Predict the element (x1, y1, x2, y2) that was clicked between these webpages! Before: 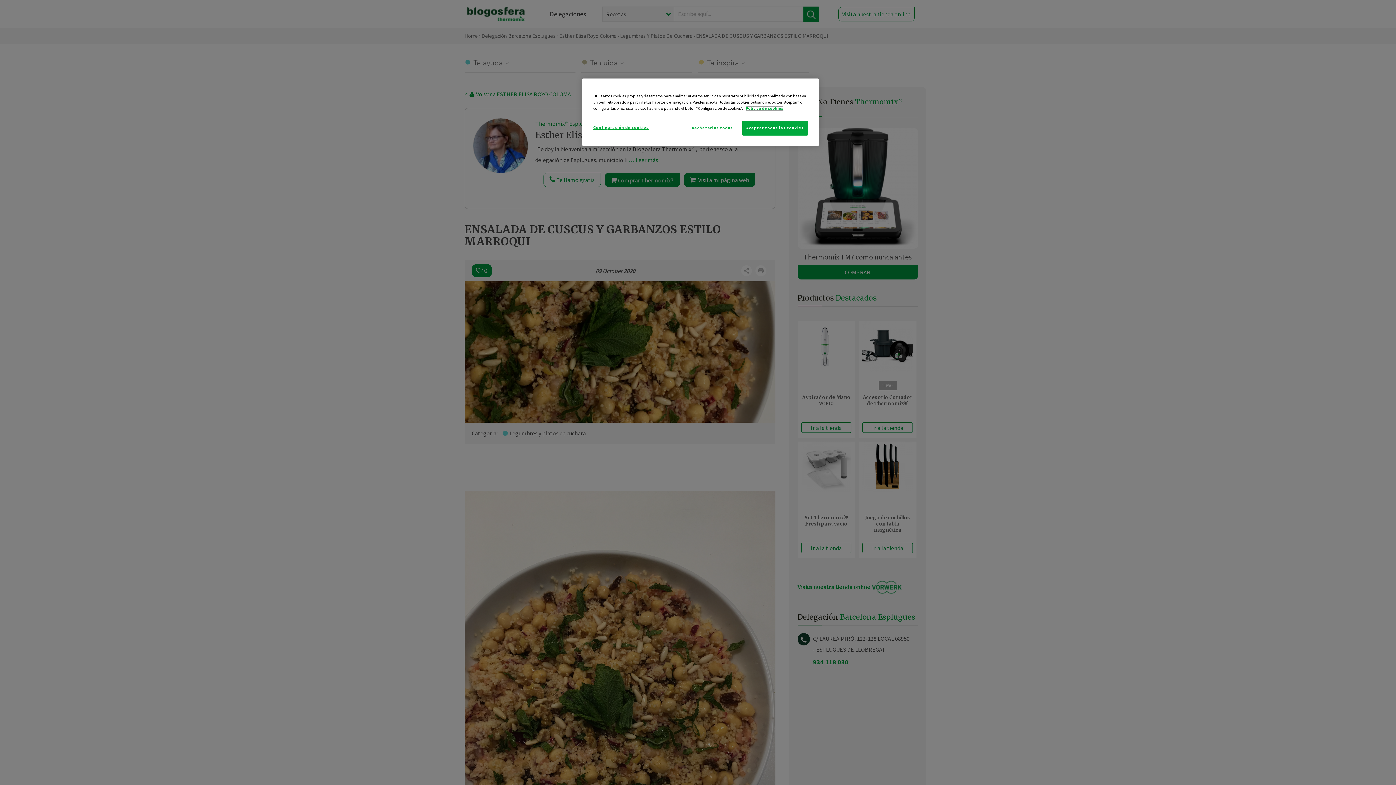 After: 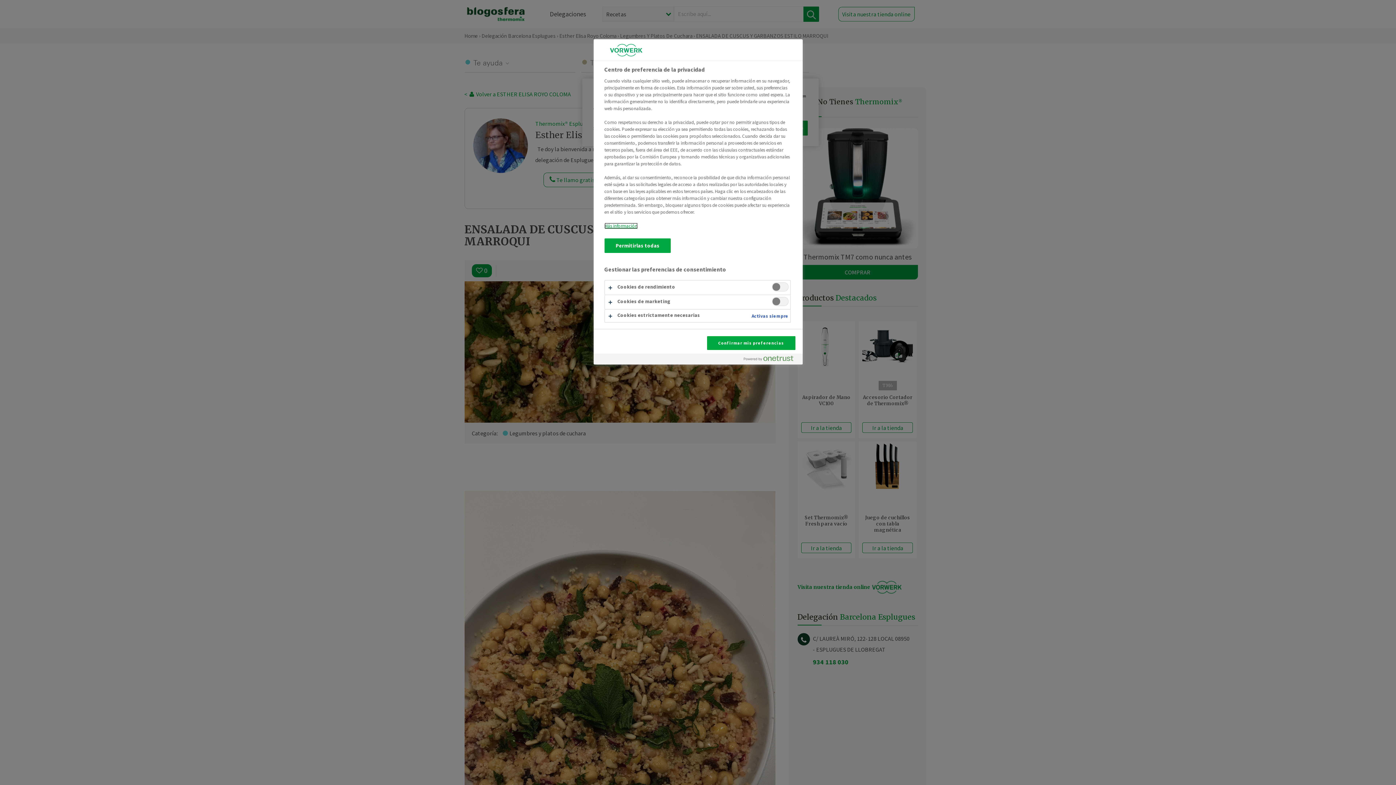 Action: label: Configuración de cookies bbox: (593, 120, 648, 134)